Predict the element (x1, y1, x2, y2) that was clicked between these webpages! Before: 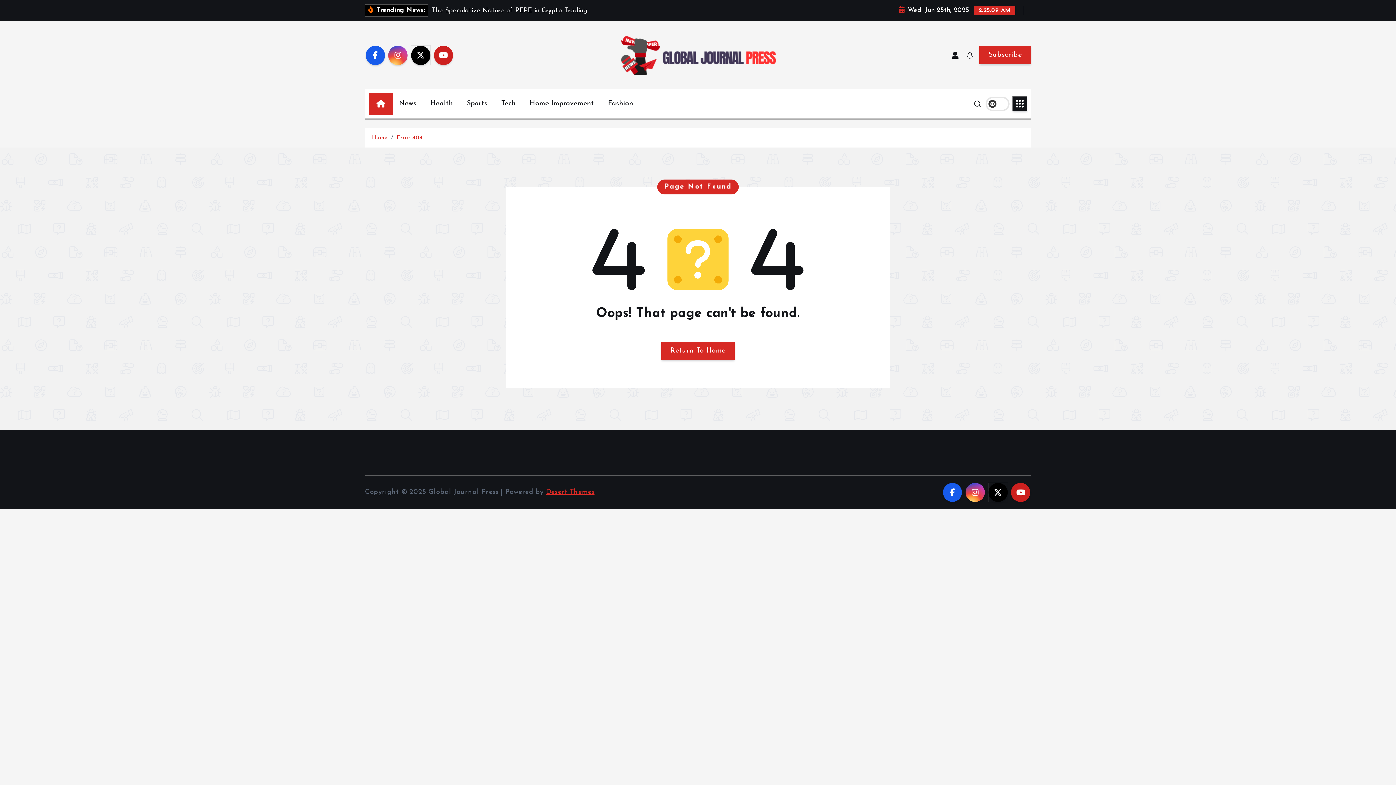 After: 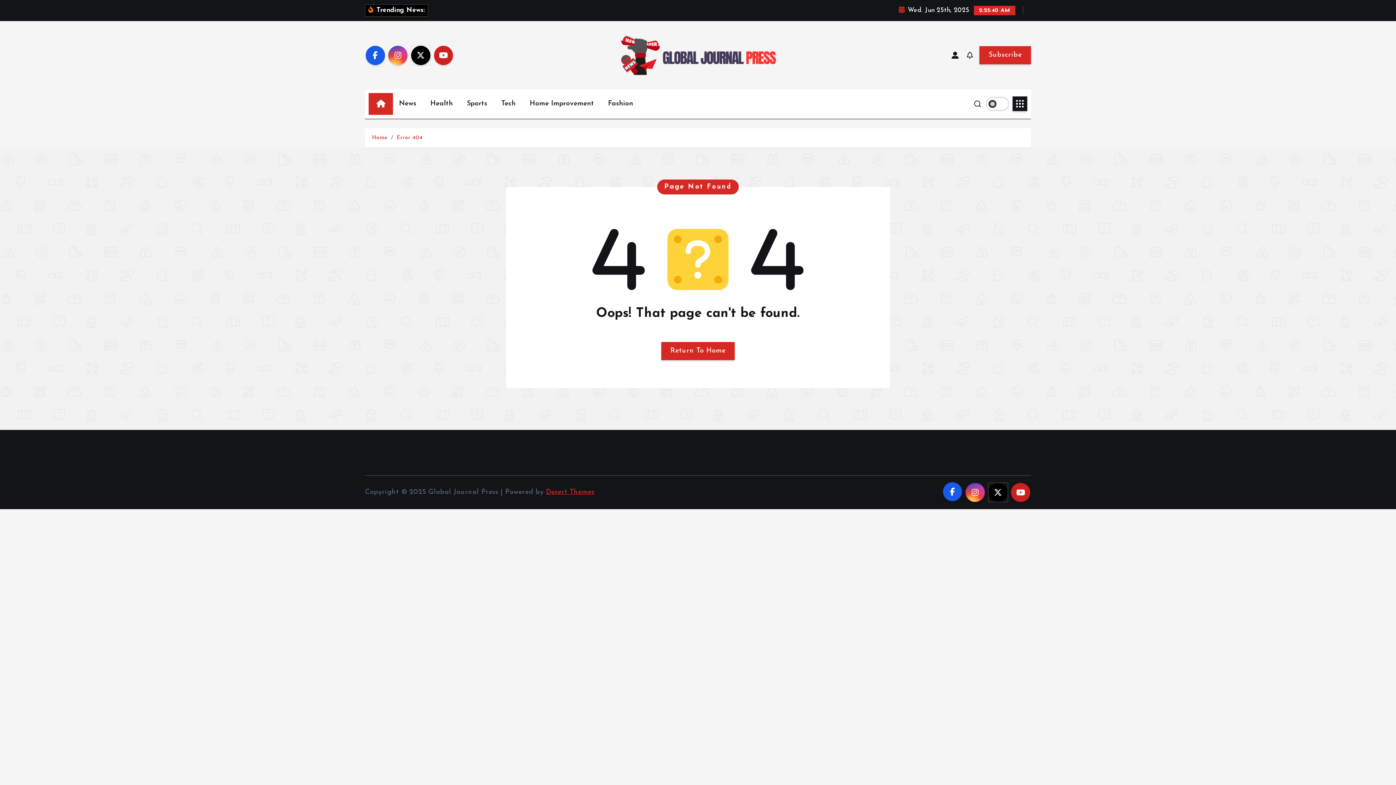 Action: bbox: (943, 483, 962, 502)